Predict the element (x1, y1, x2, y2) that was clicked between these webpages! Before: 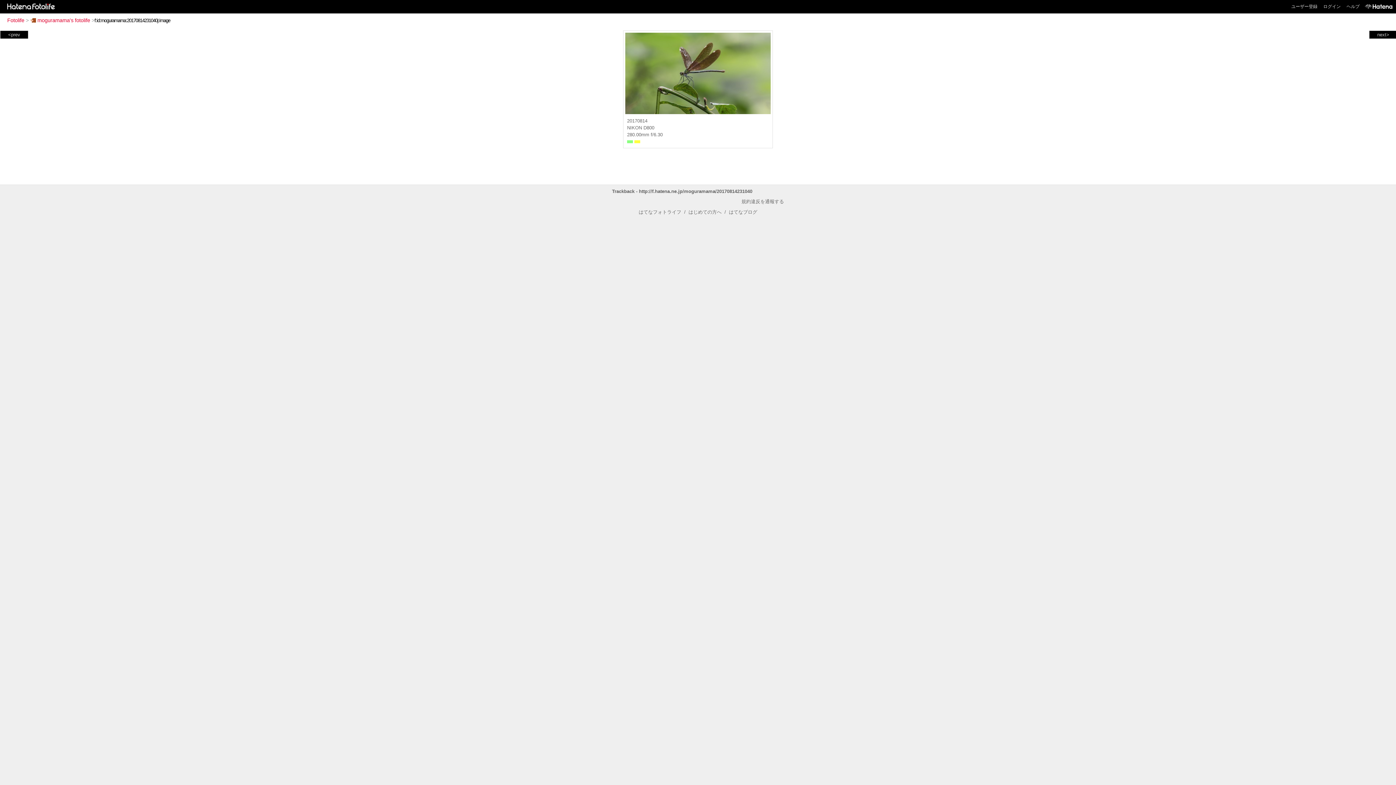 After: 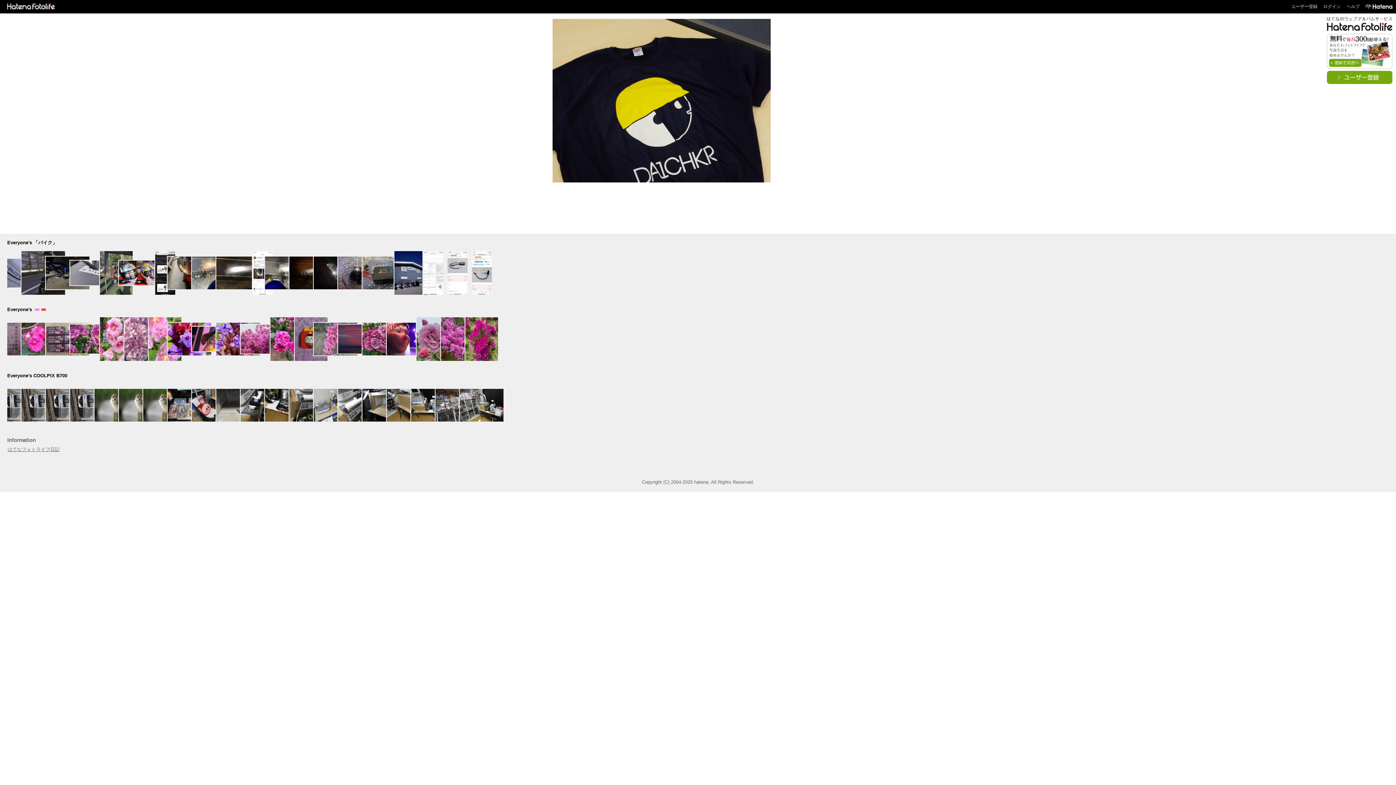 Action: label: Fotolife bbox: (7, 17, 24, 23)